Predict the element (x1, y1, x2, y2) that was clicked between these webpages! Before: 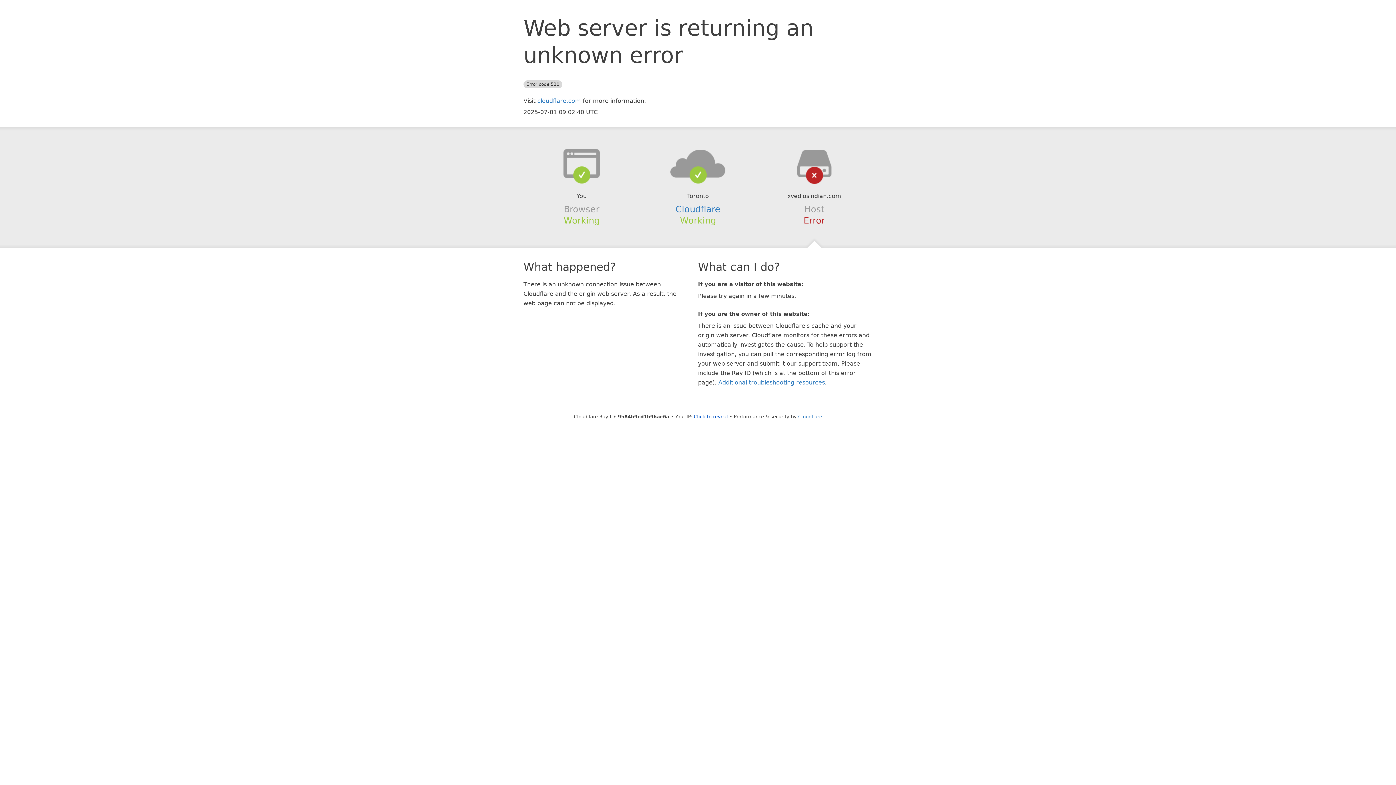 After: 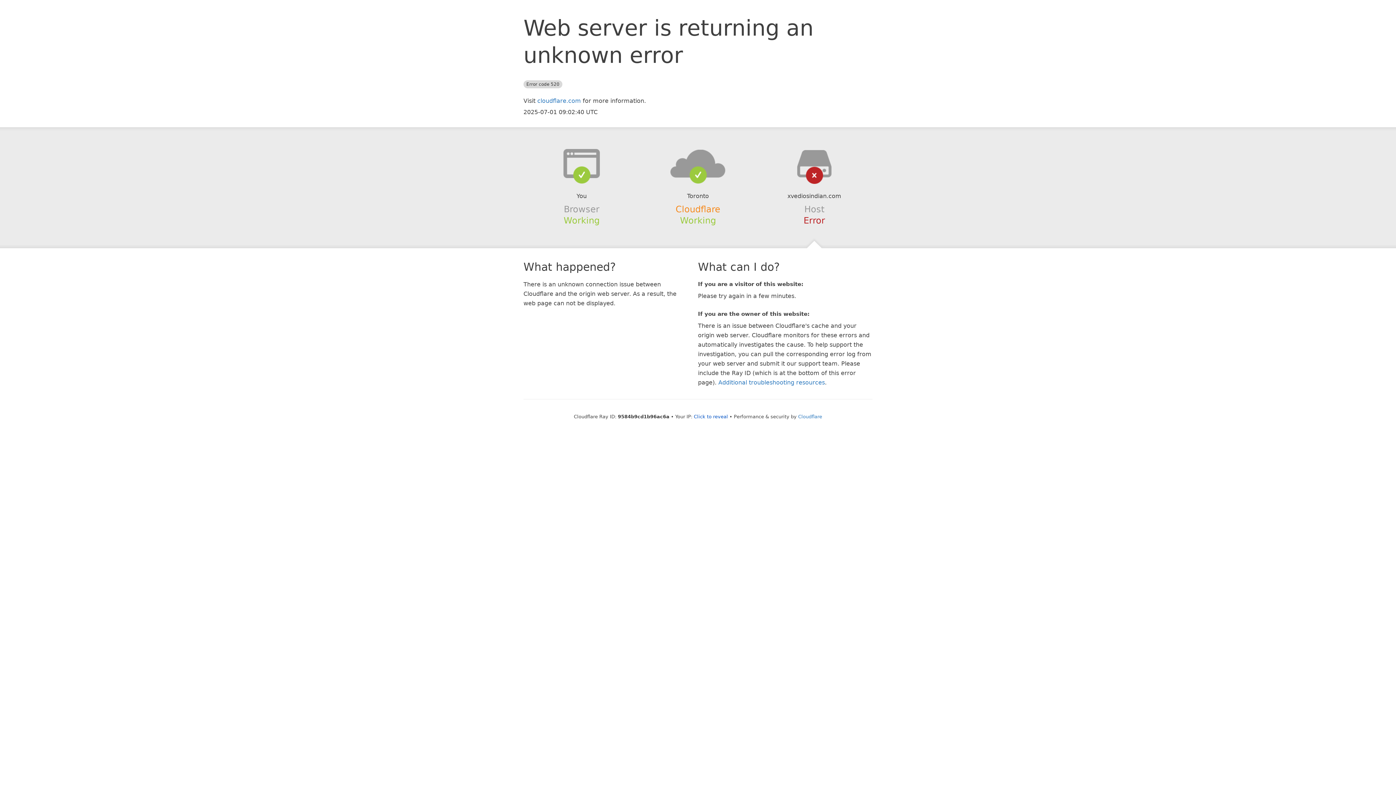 Action: label: Cloudflare bbox: (675, 204, 720, 214)